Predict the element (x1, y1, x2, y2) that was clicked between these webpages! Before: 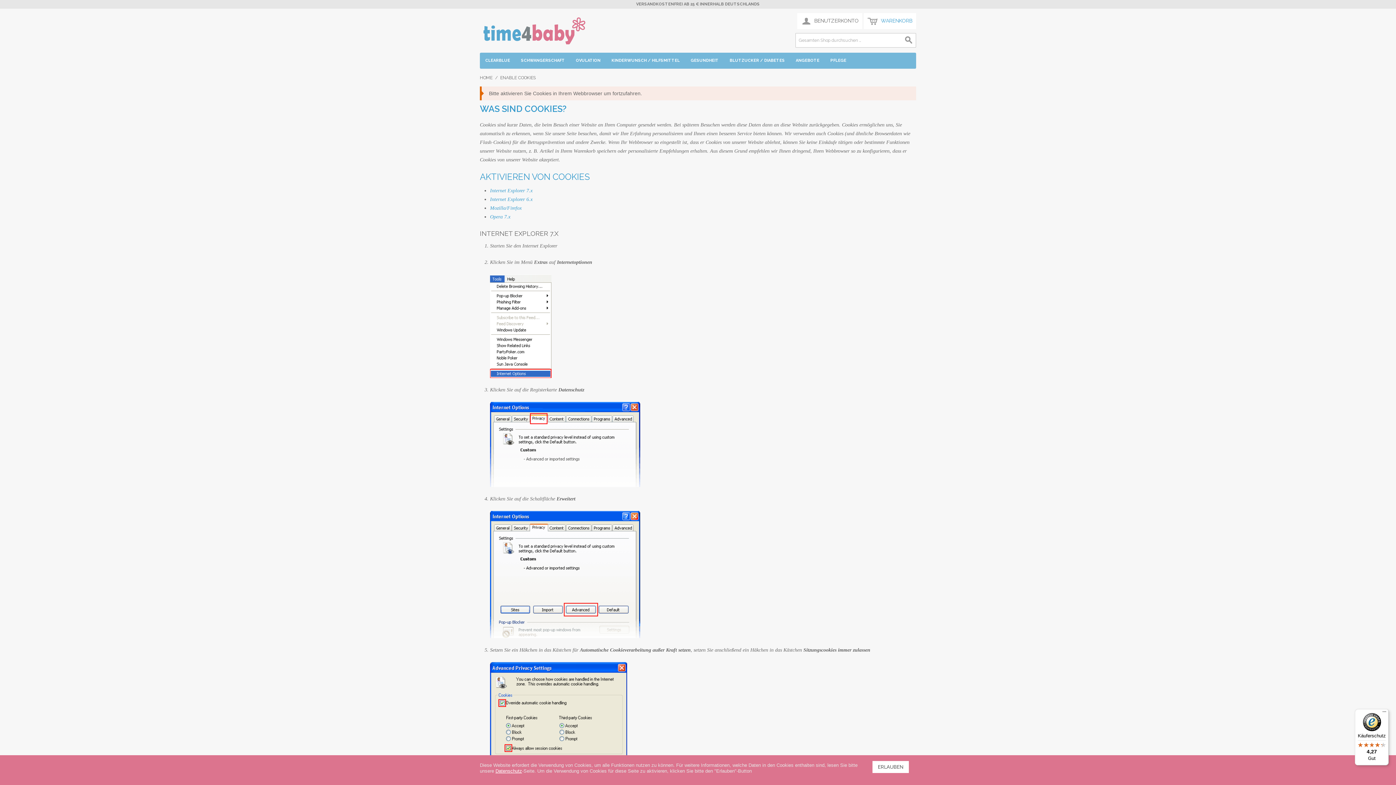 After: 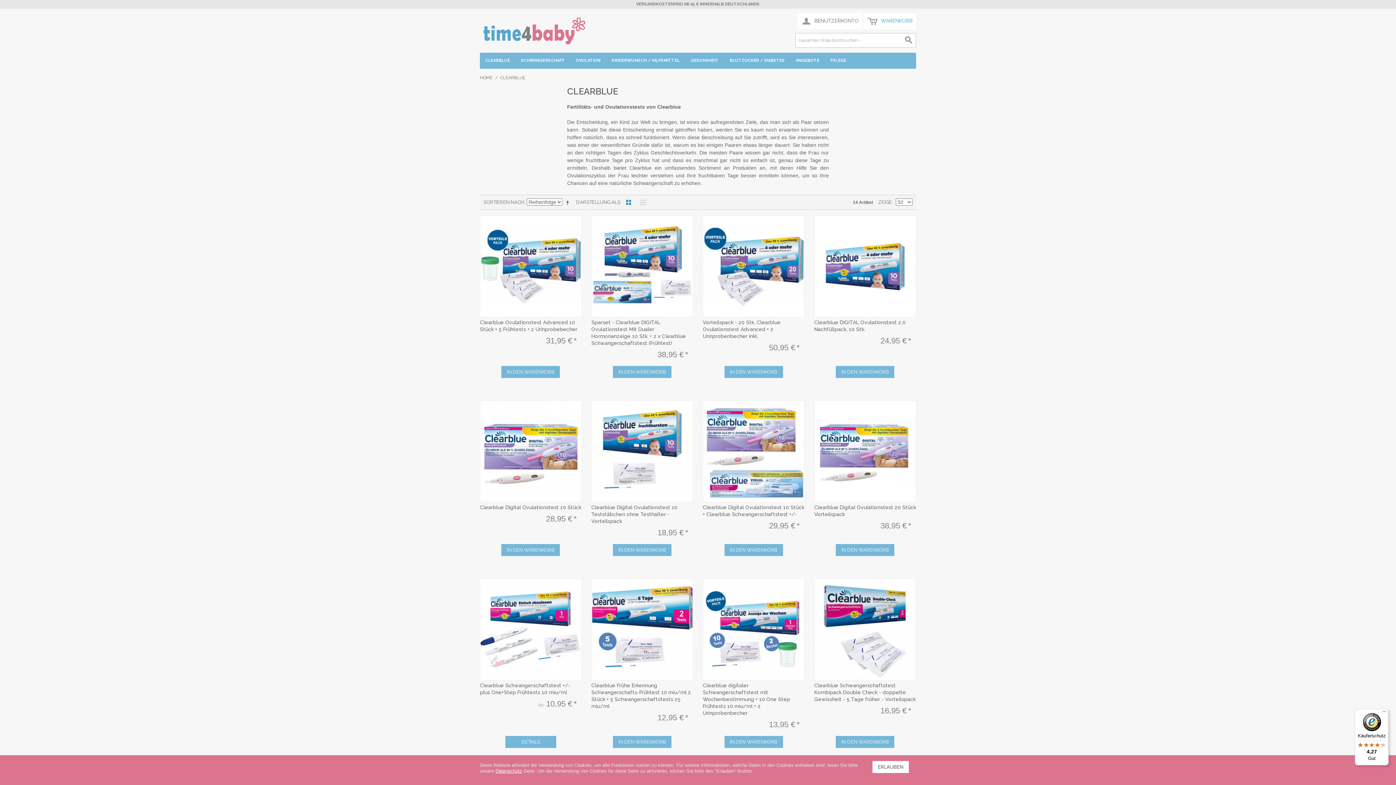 Action: label: CLEARBLUE bbox: (480, 52, 515, 68)